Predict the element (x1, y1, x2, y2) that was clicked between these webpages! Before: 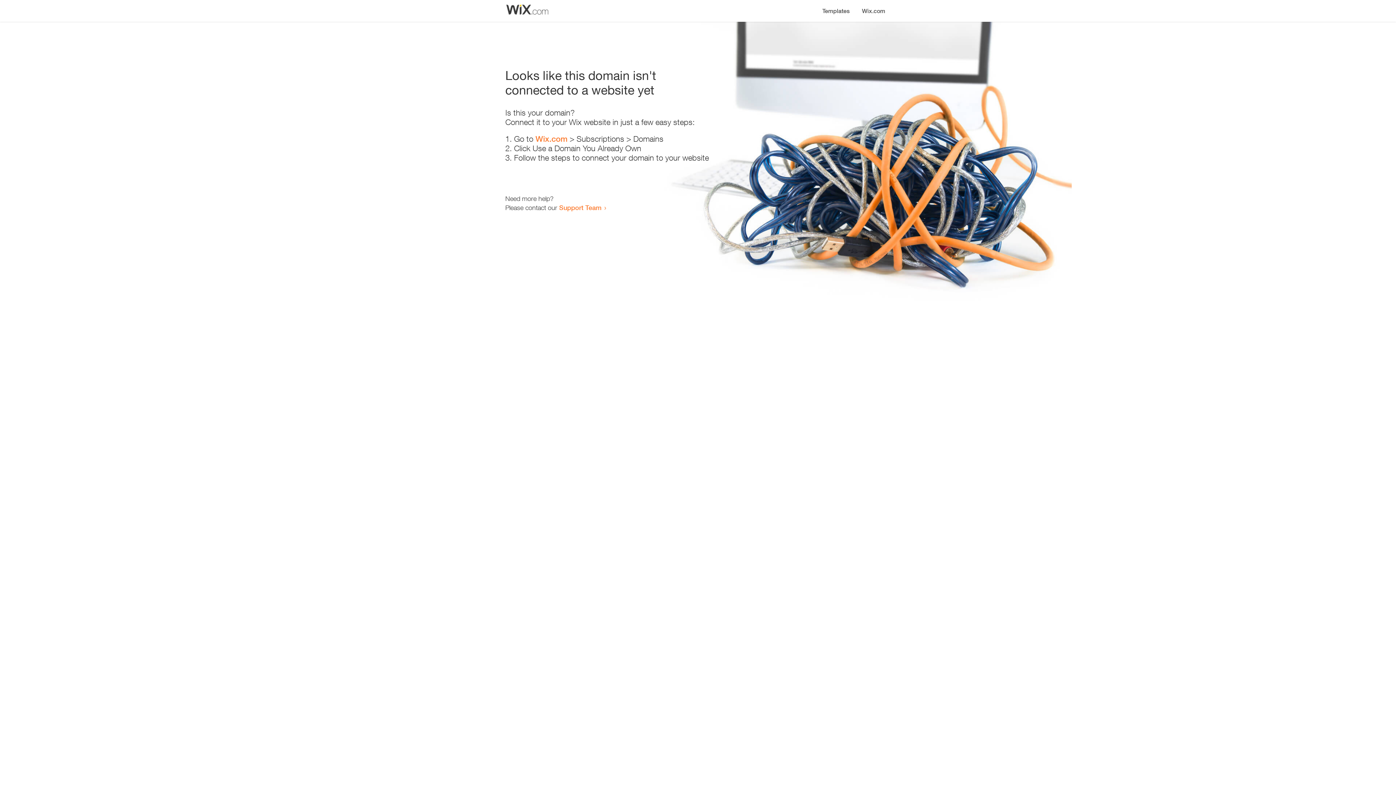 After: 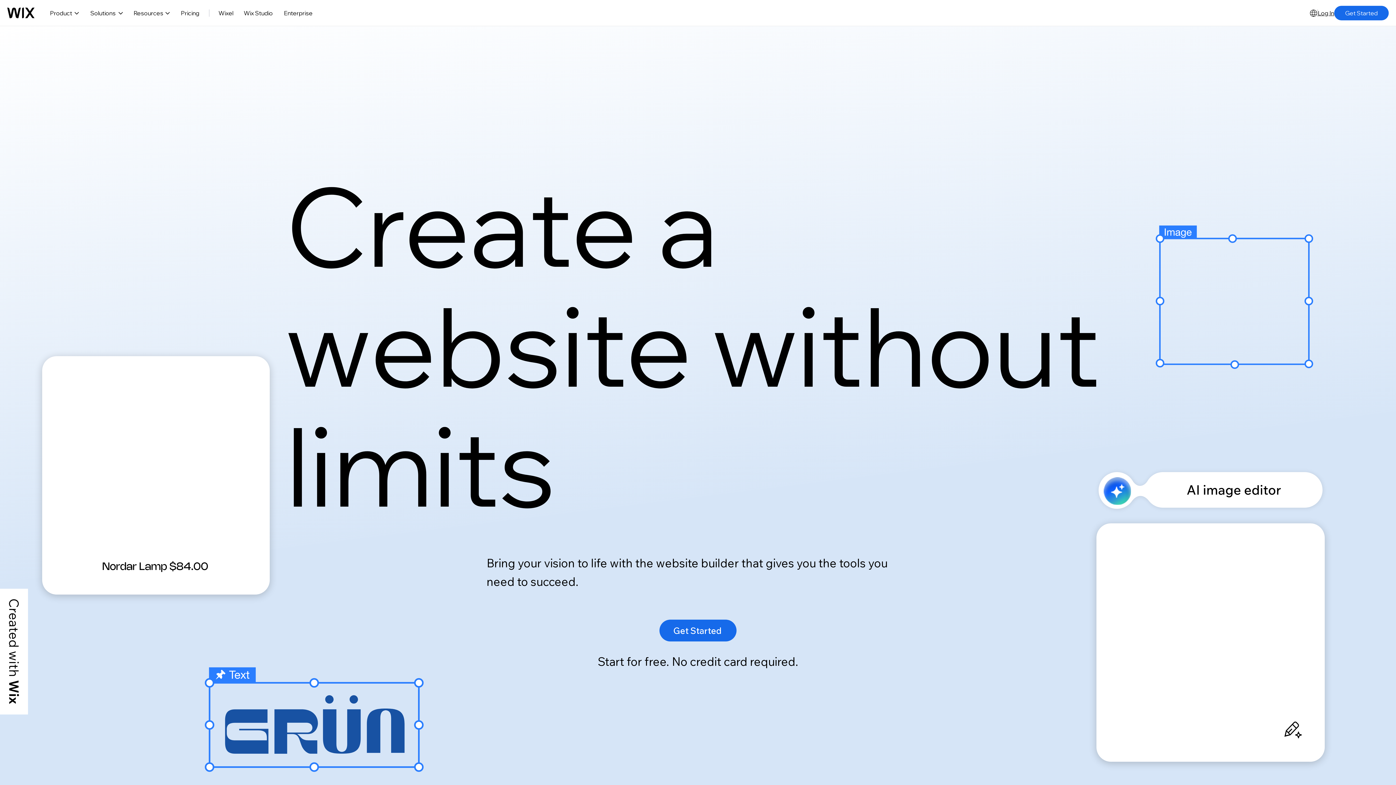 Action: label: Wix.com bbox: (535, 134, 567, 143)